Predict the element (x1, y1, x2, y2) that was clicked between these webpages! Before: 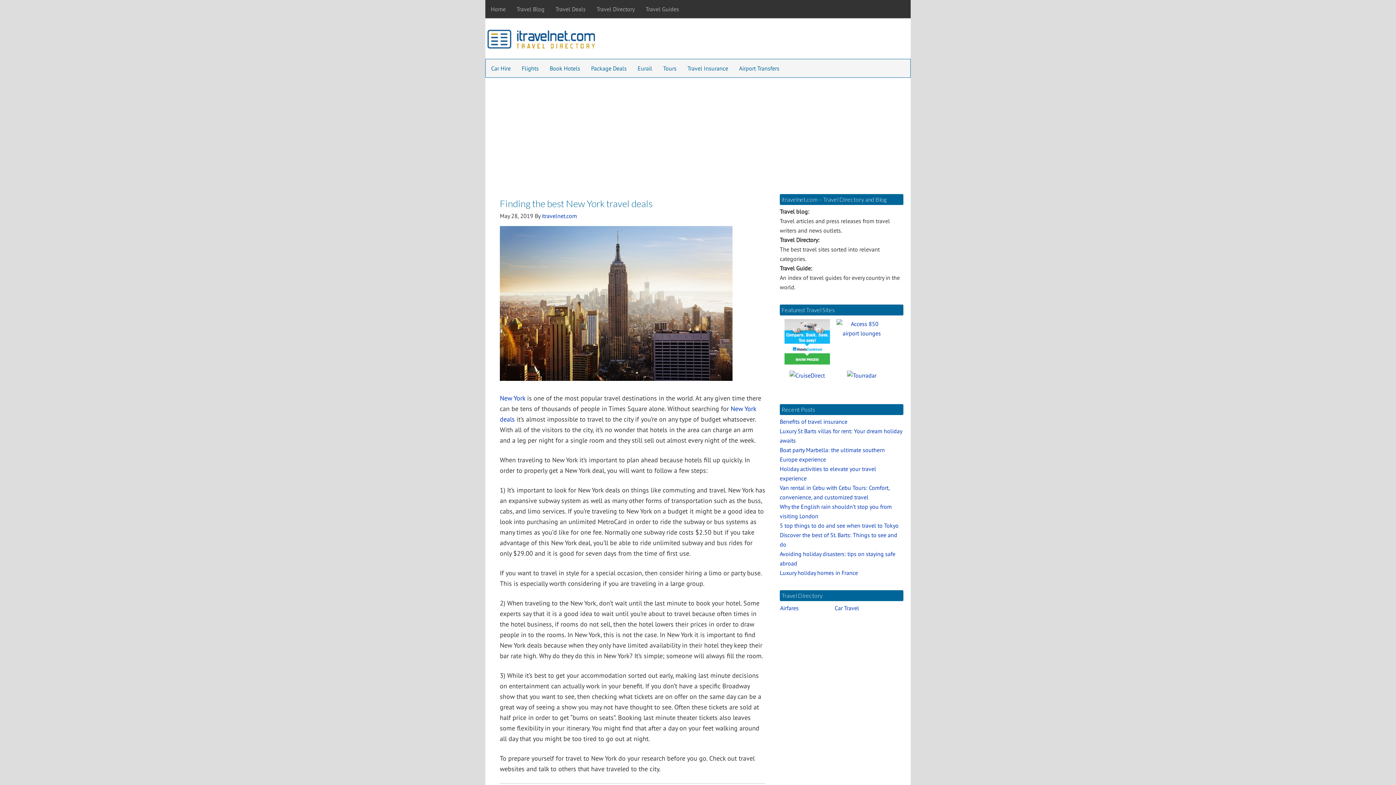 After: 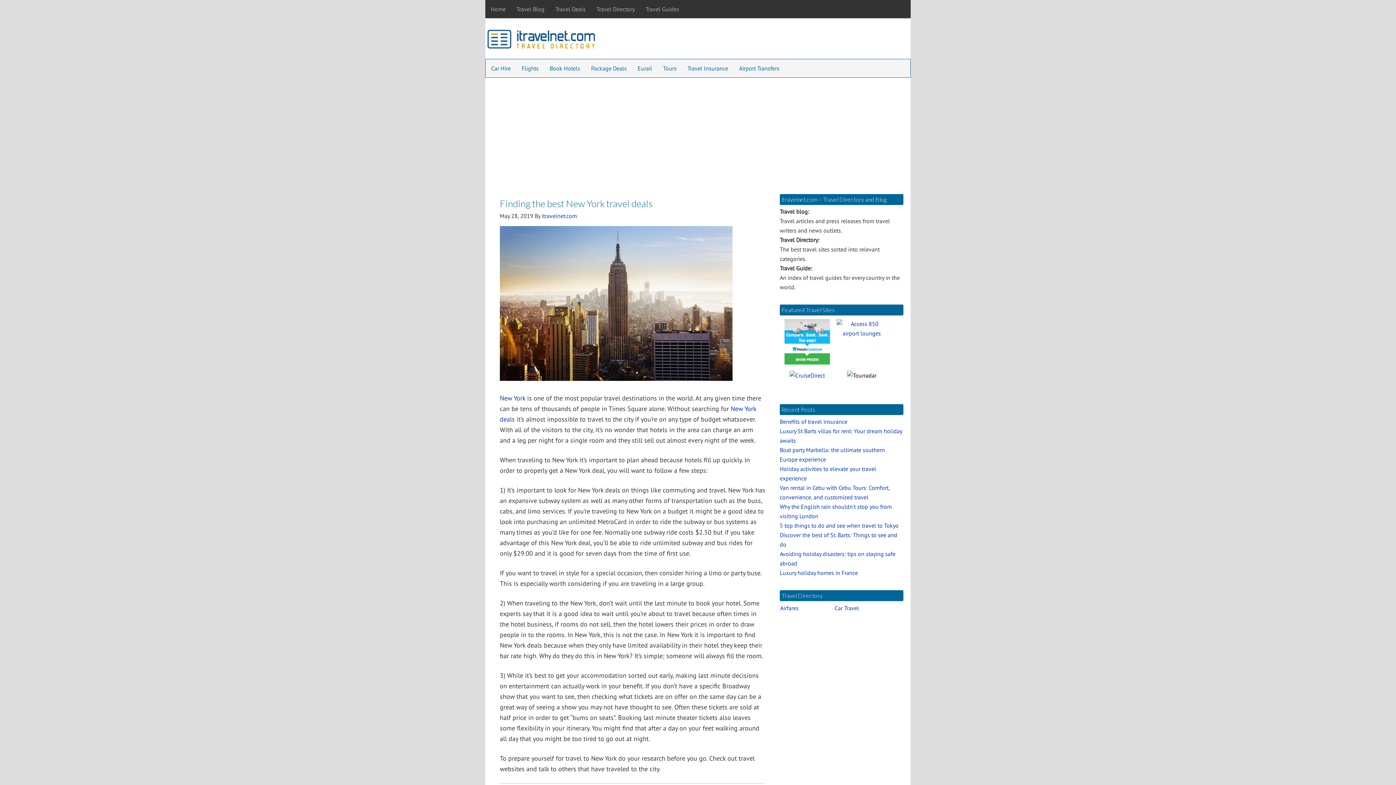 Action: bbox: (847, 372, 876, 379)